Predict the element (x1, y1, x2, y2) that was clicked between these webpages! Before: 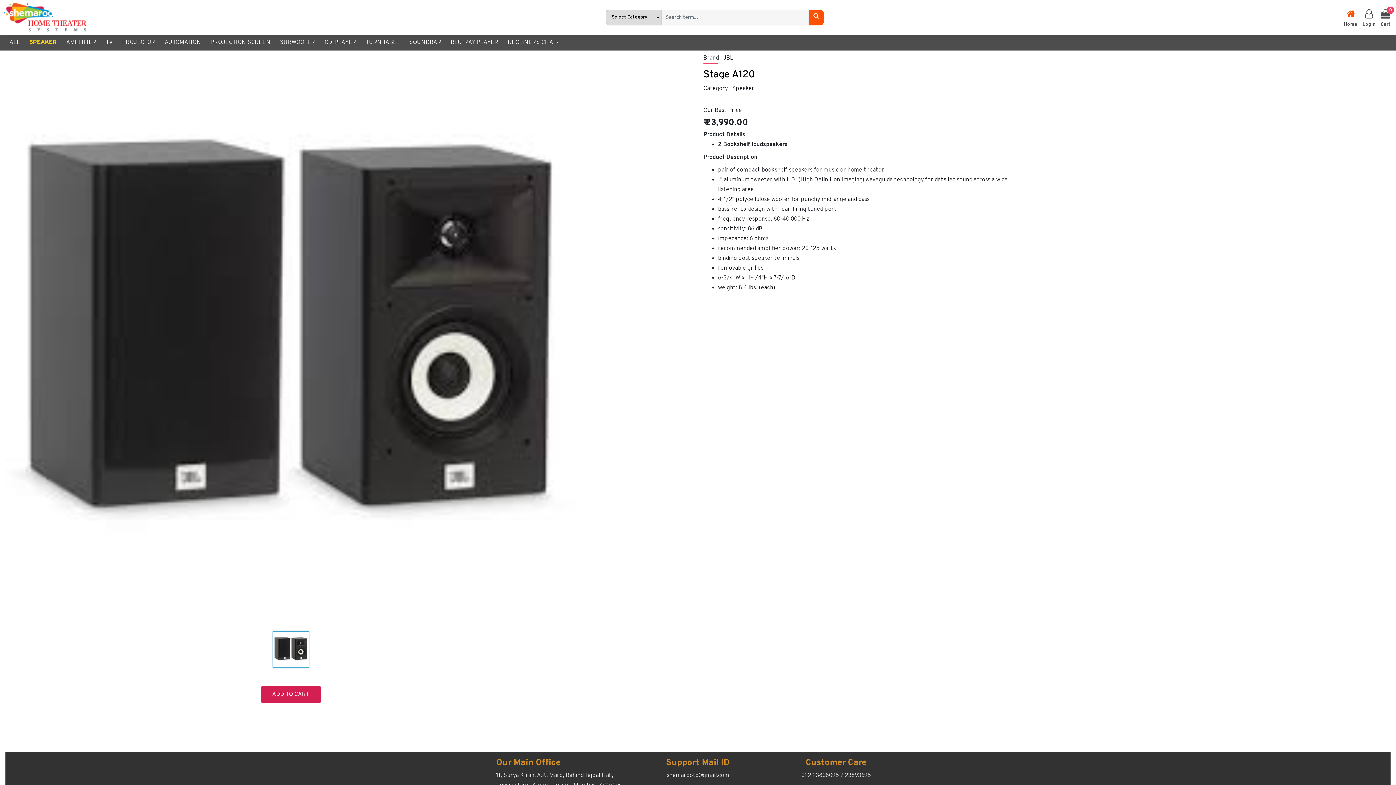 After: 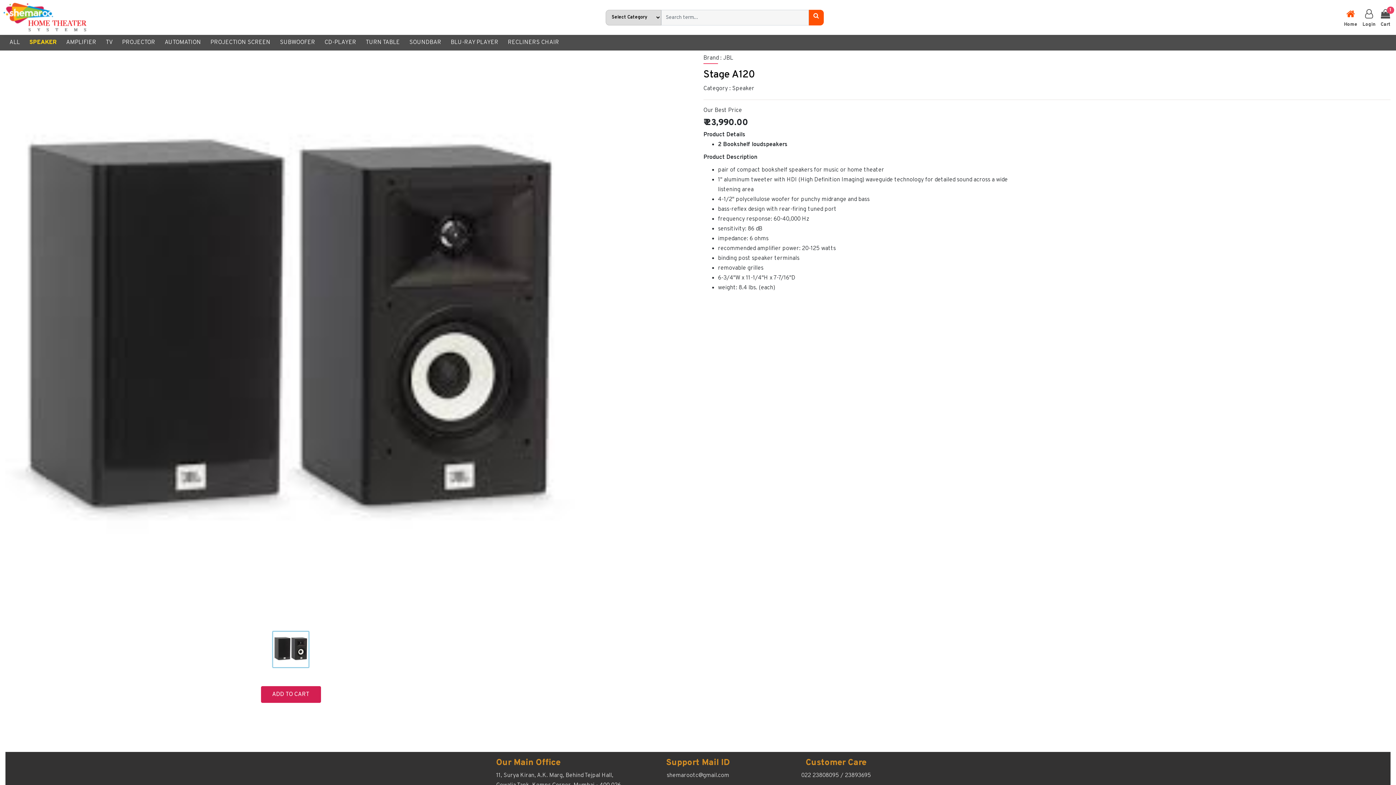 Action: label: ADD TO CART bbox: (260, 686, 320, 703)